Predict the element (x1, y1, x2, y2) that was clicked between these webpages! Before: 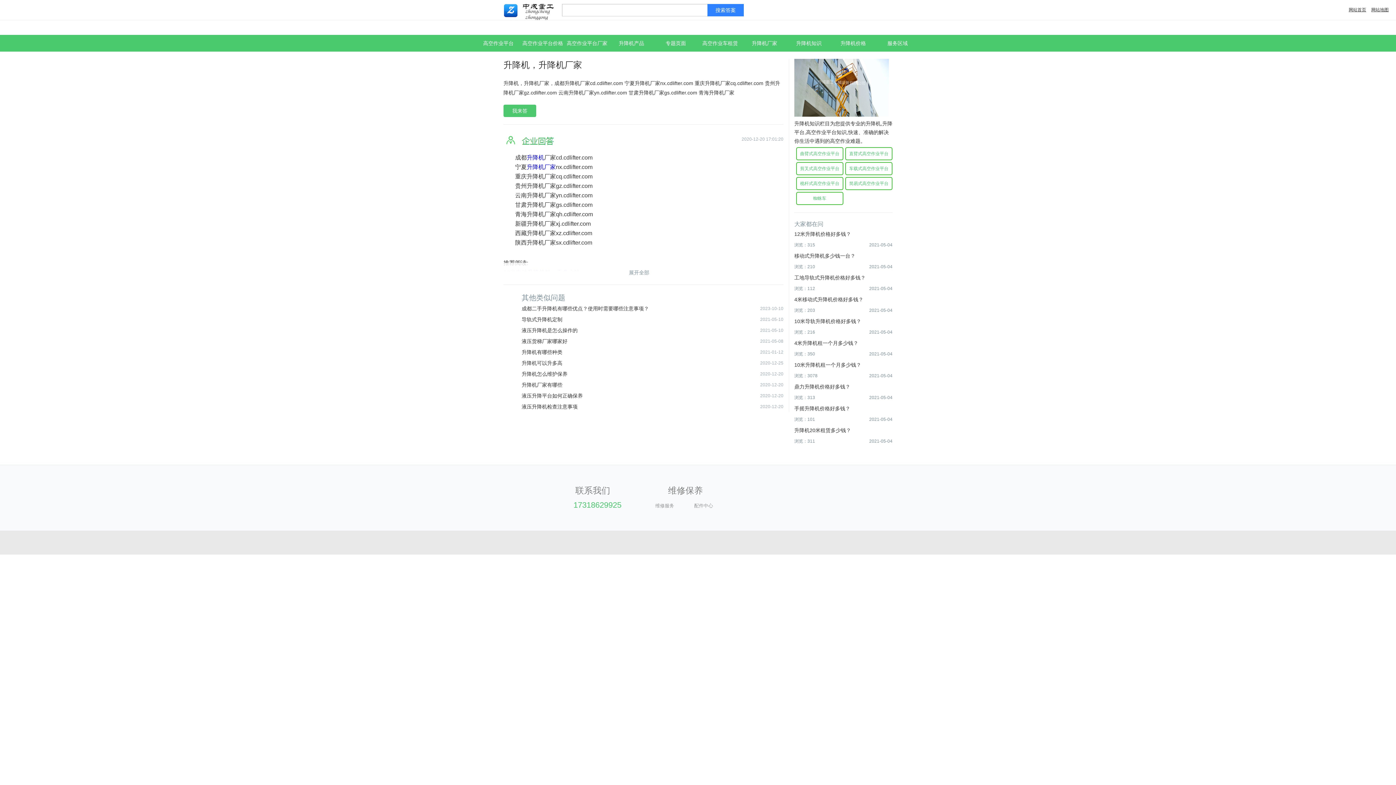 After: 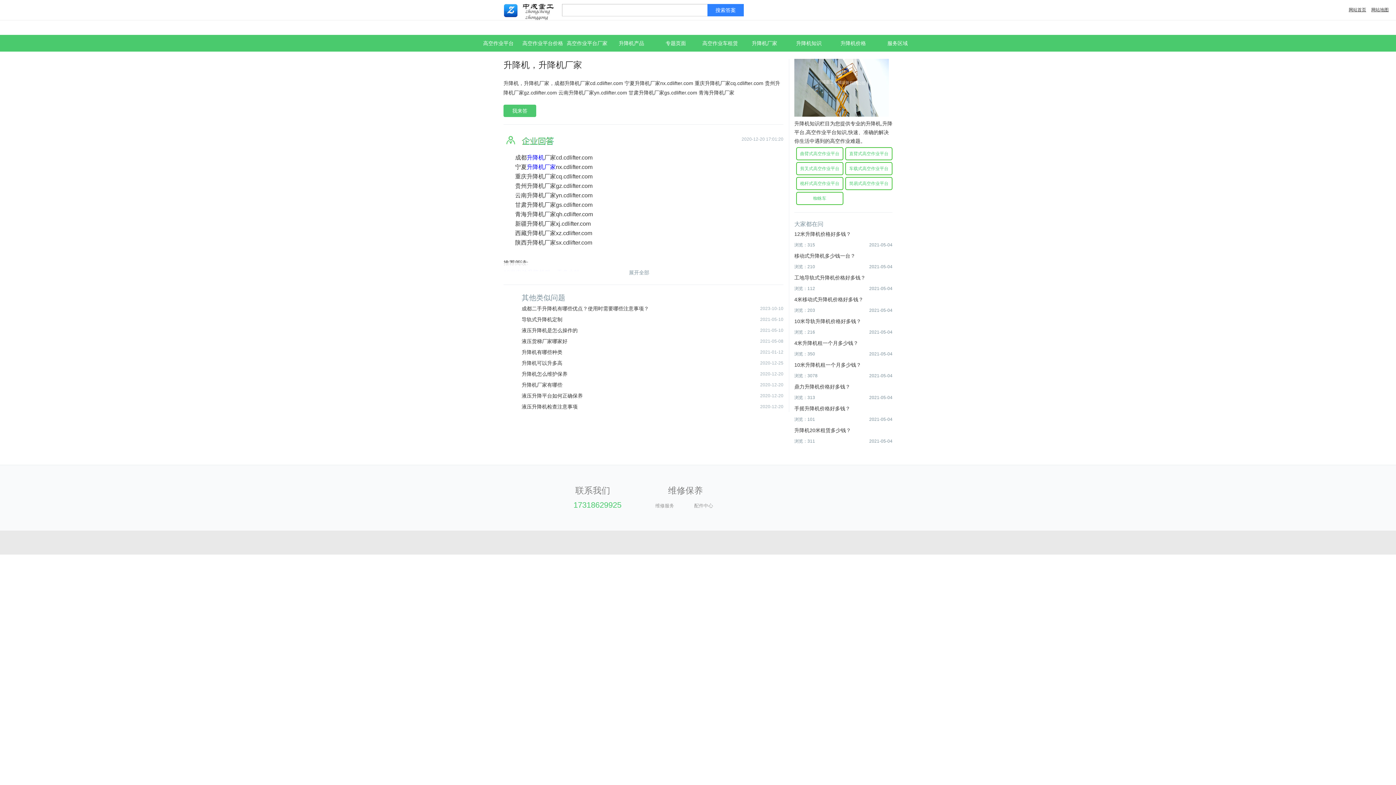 Action: bbox: (655, 503, 674, 508) label: 维修服务